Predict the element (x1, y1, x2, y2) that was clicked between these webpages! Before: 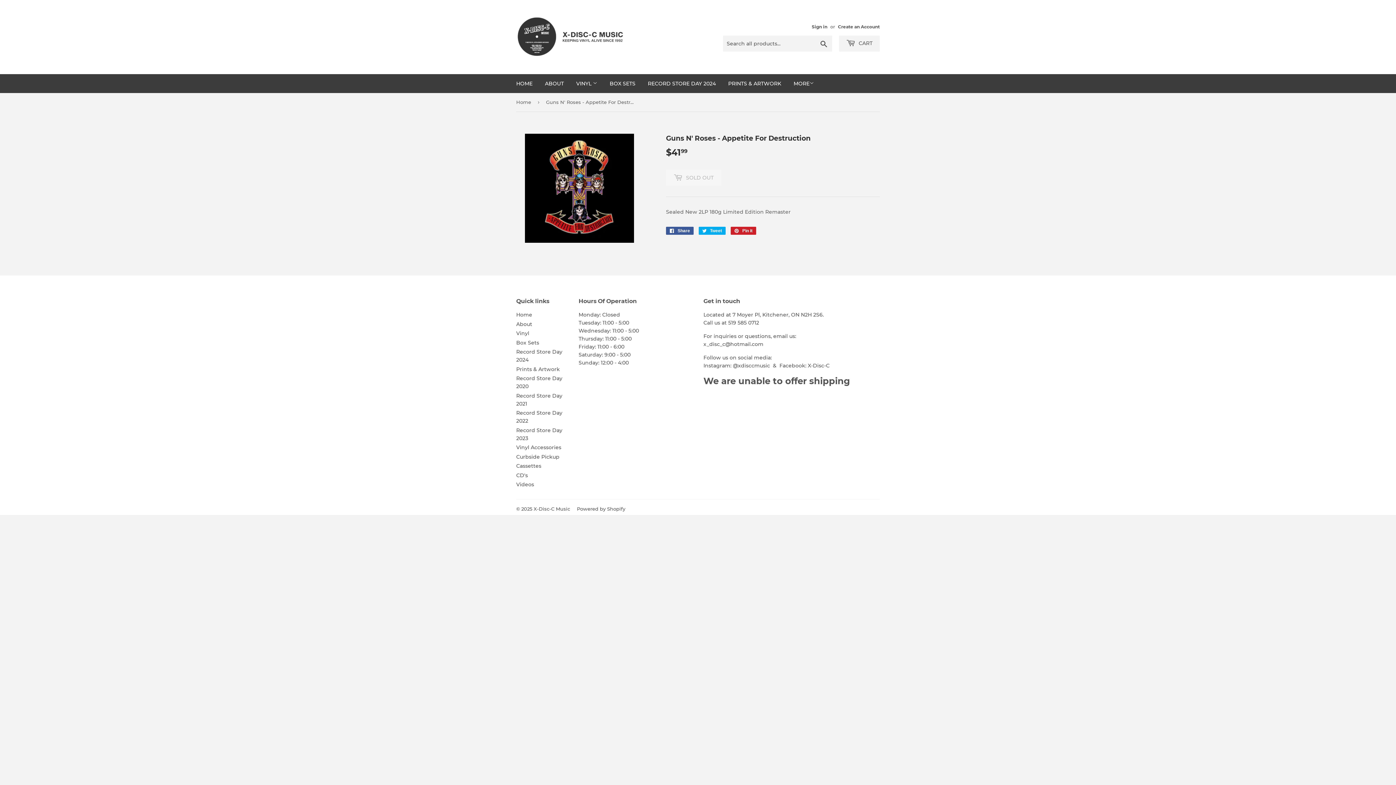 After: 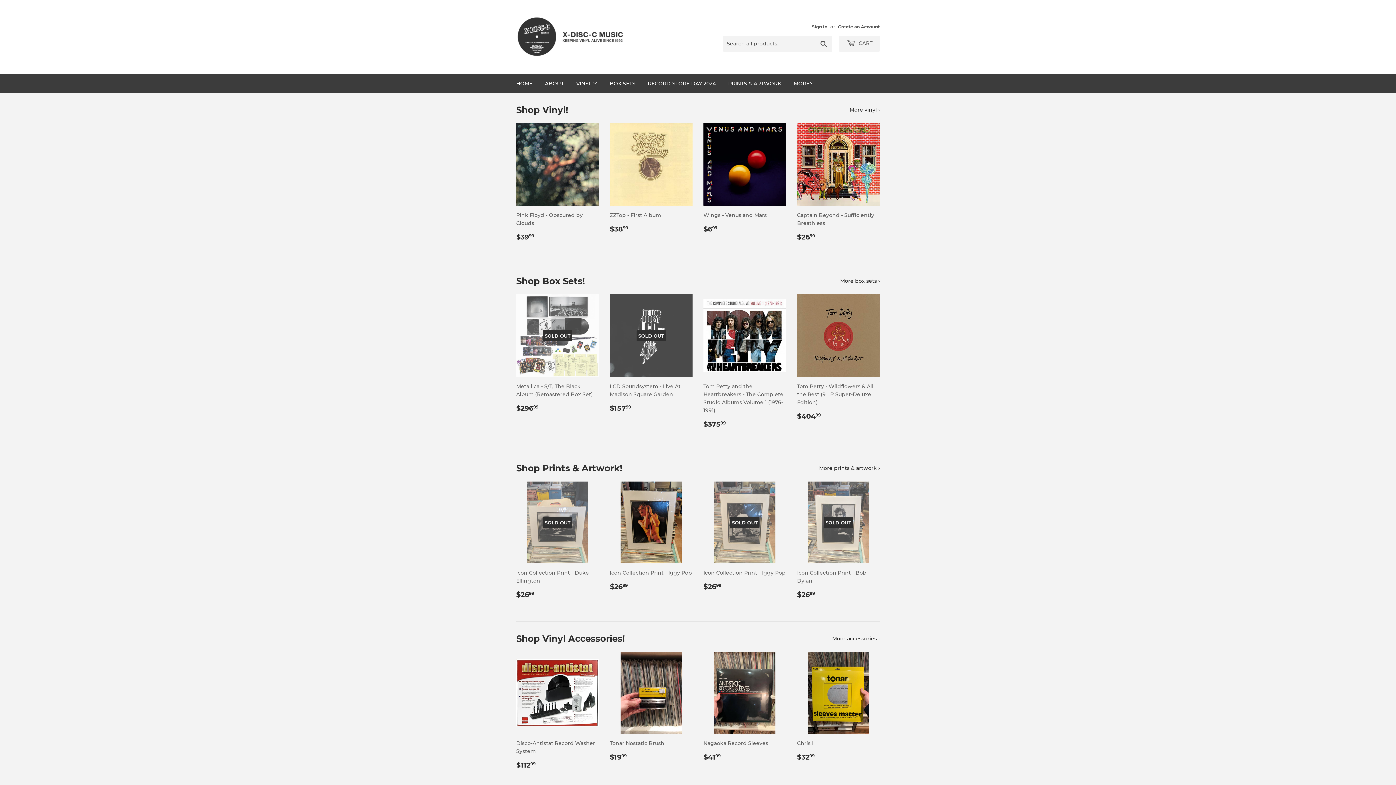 Action: bbox: (516, 311, 532, 318) label: Home